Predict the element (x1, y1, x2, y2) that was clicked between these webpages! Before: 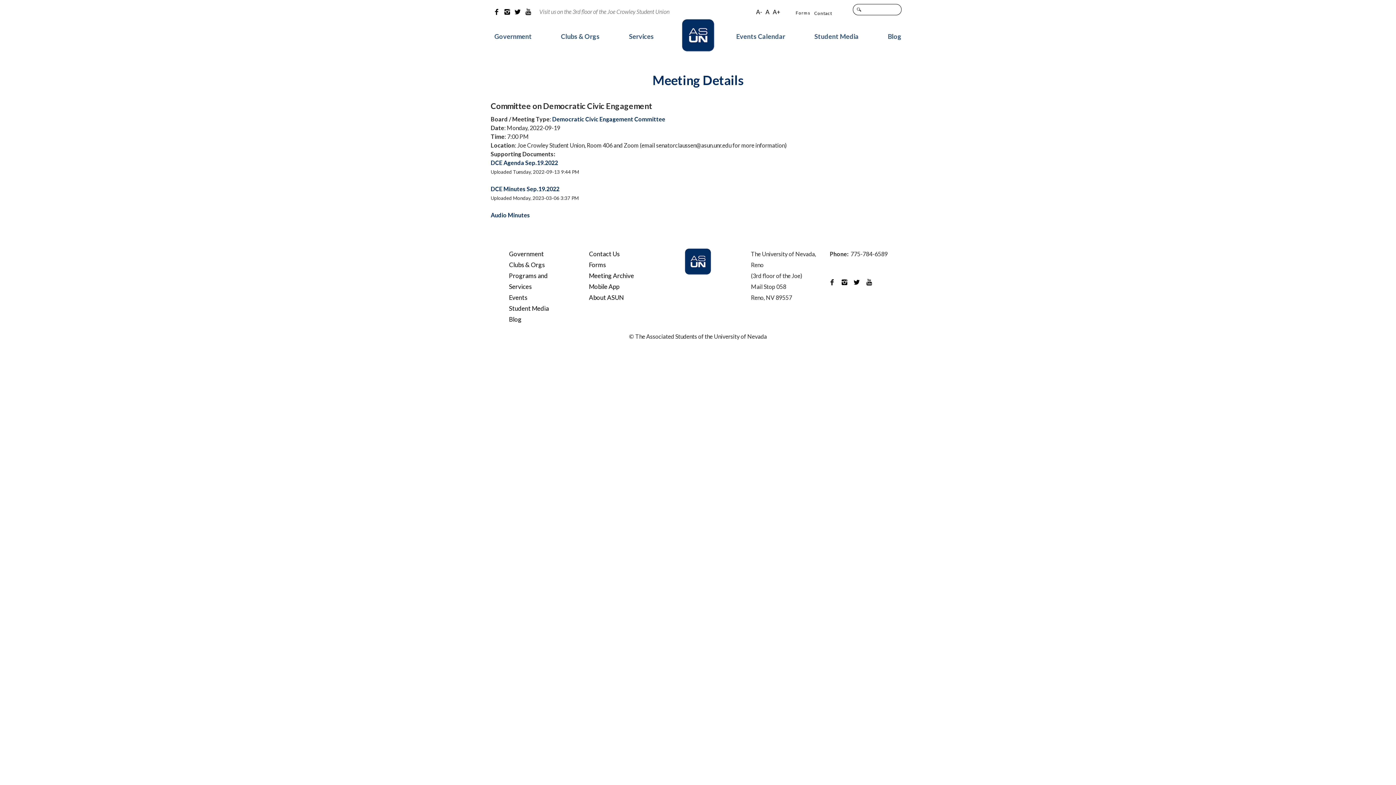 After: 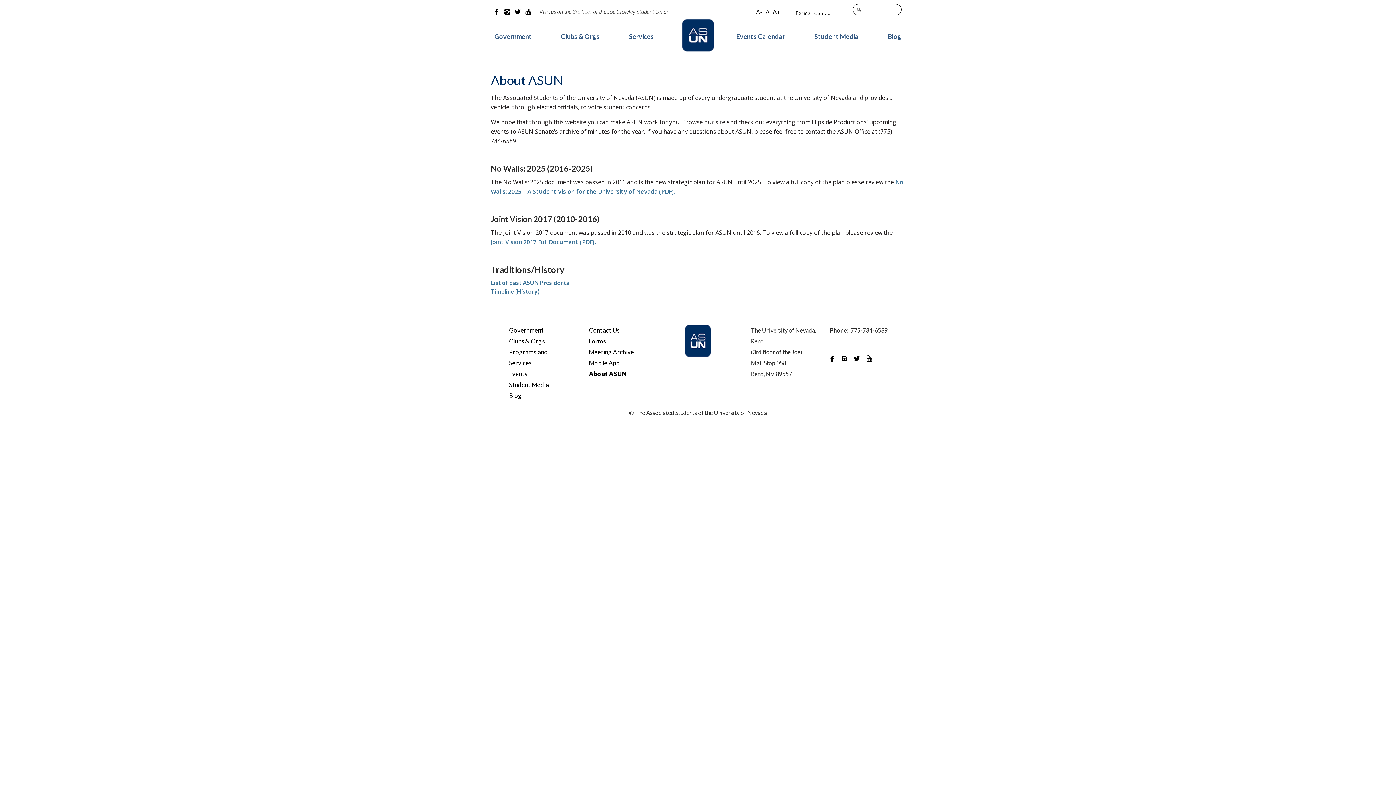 Action: bbox: (589, 293, 624, 301) label: About ASUN